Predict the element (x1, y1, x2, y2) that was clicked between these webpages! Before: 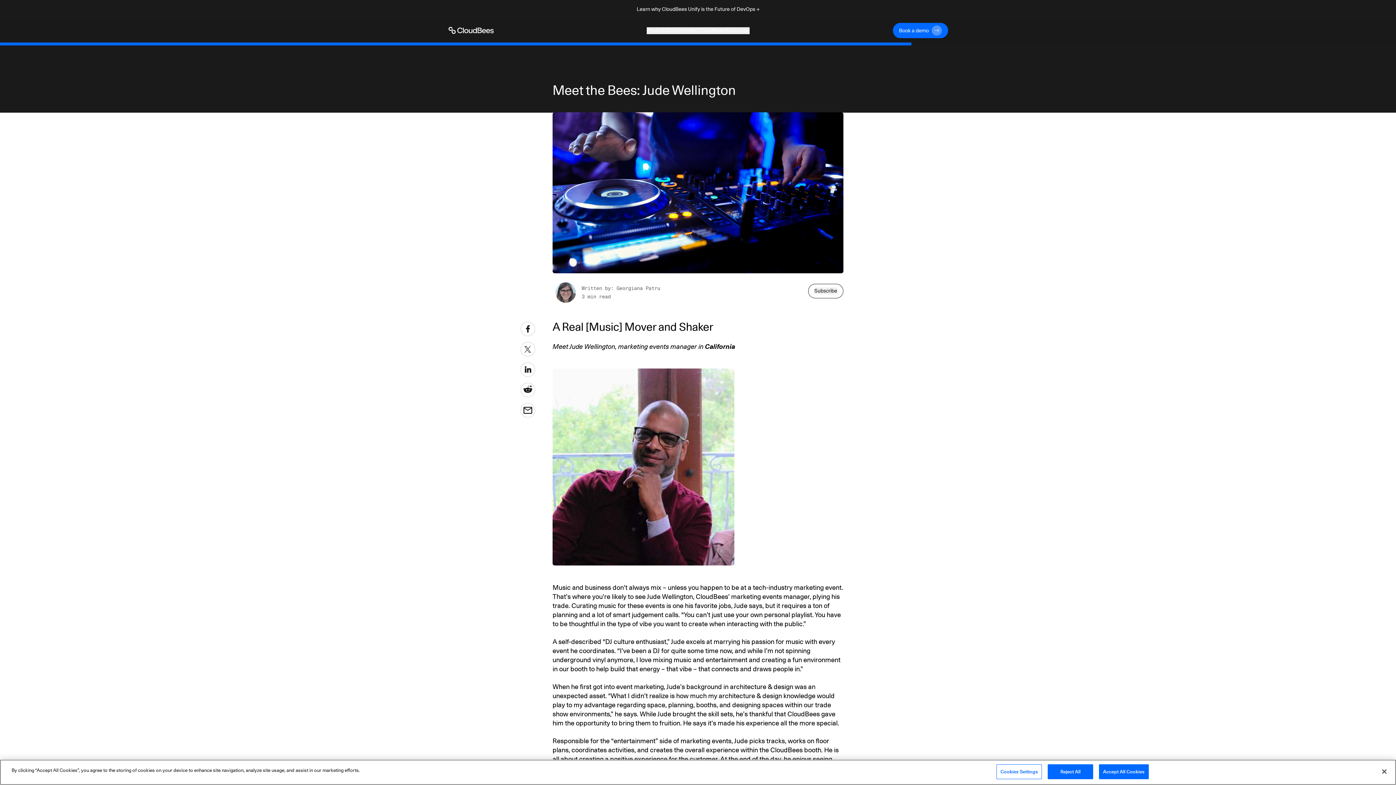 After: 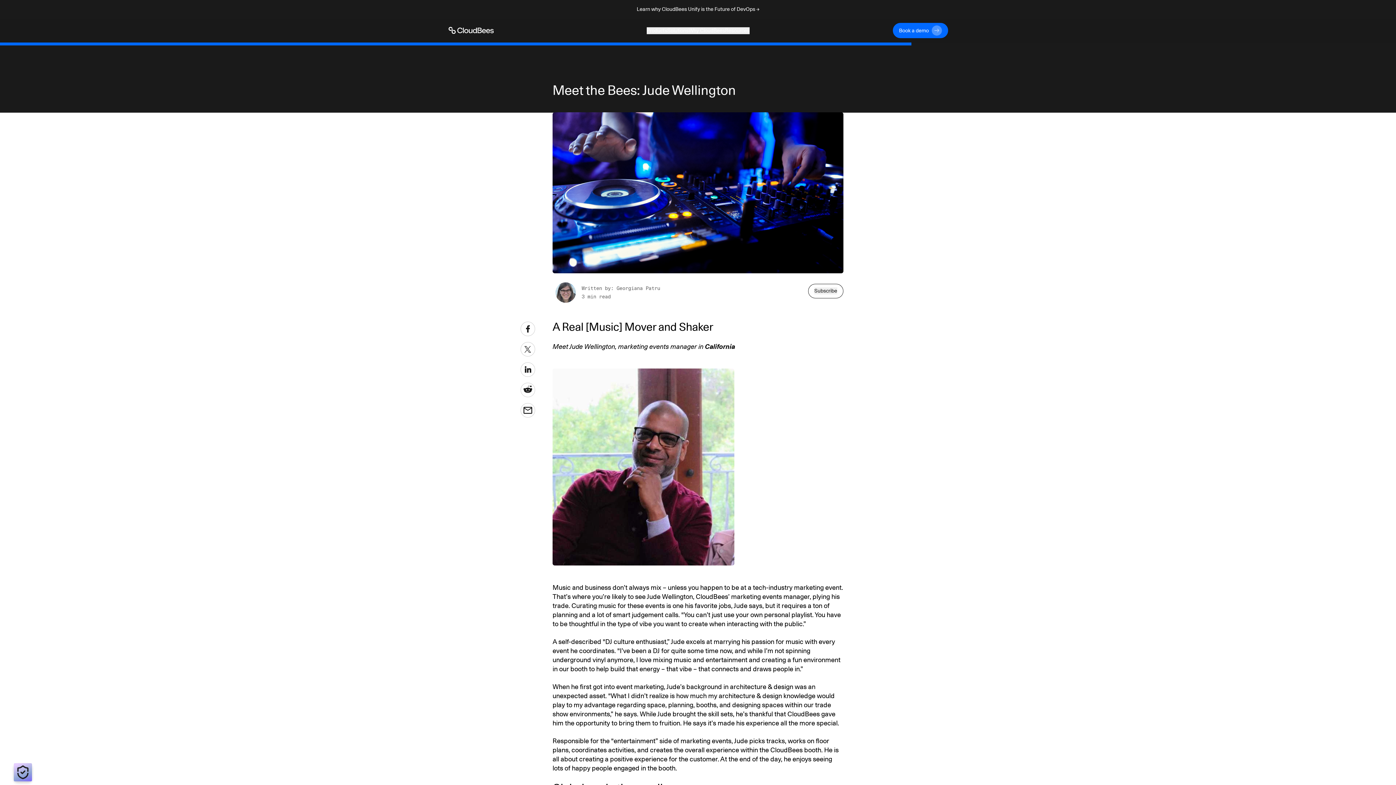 Action: bbox: (1376, 764, 1392, 780) label: Close